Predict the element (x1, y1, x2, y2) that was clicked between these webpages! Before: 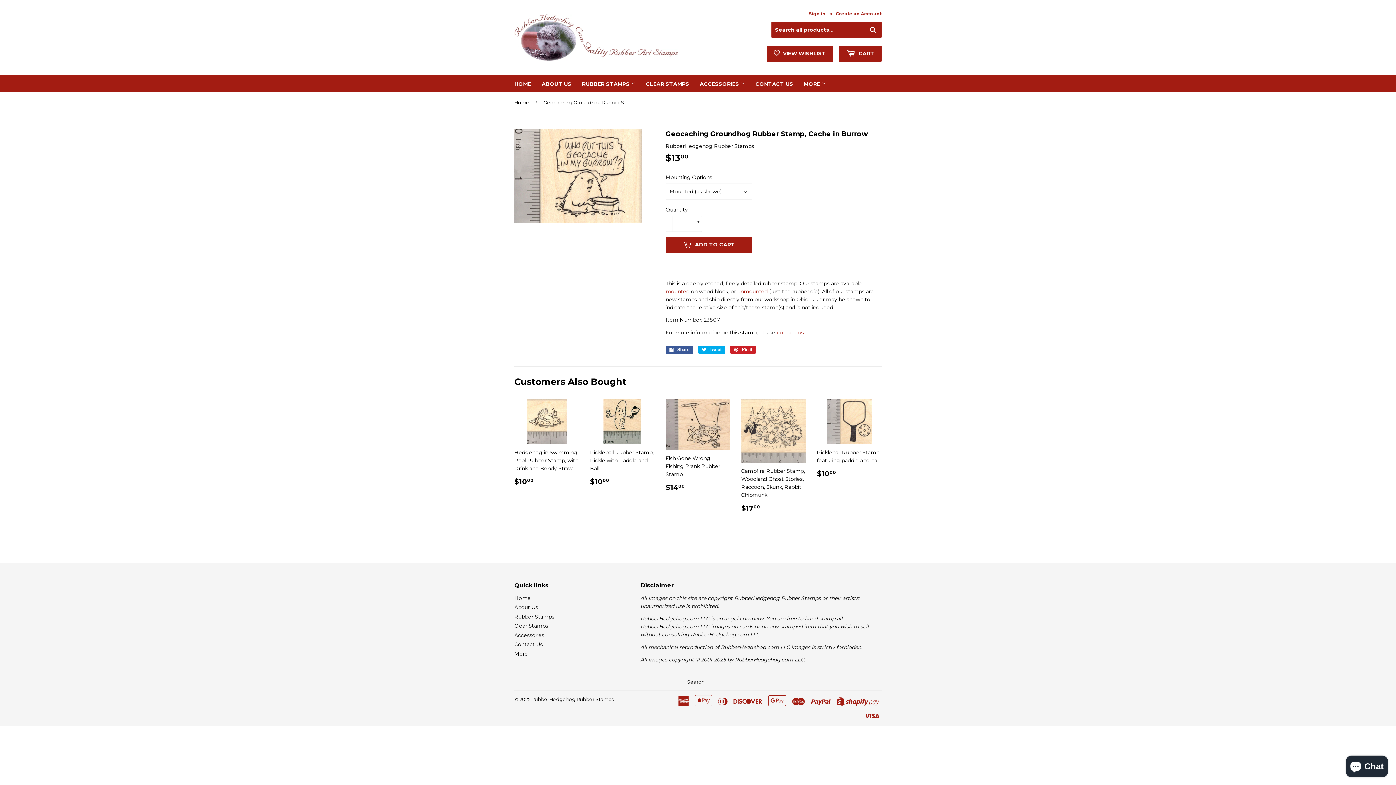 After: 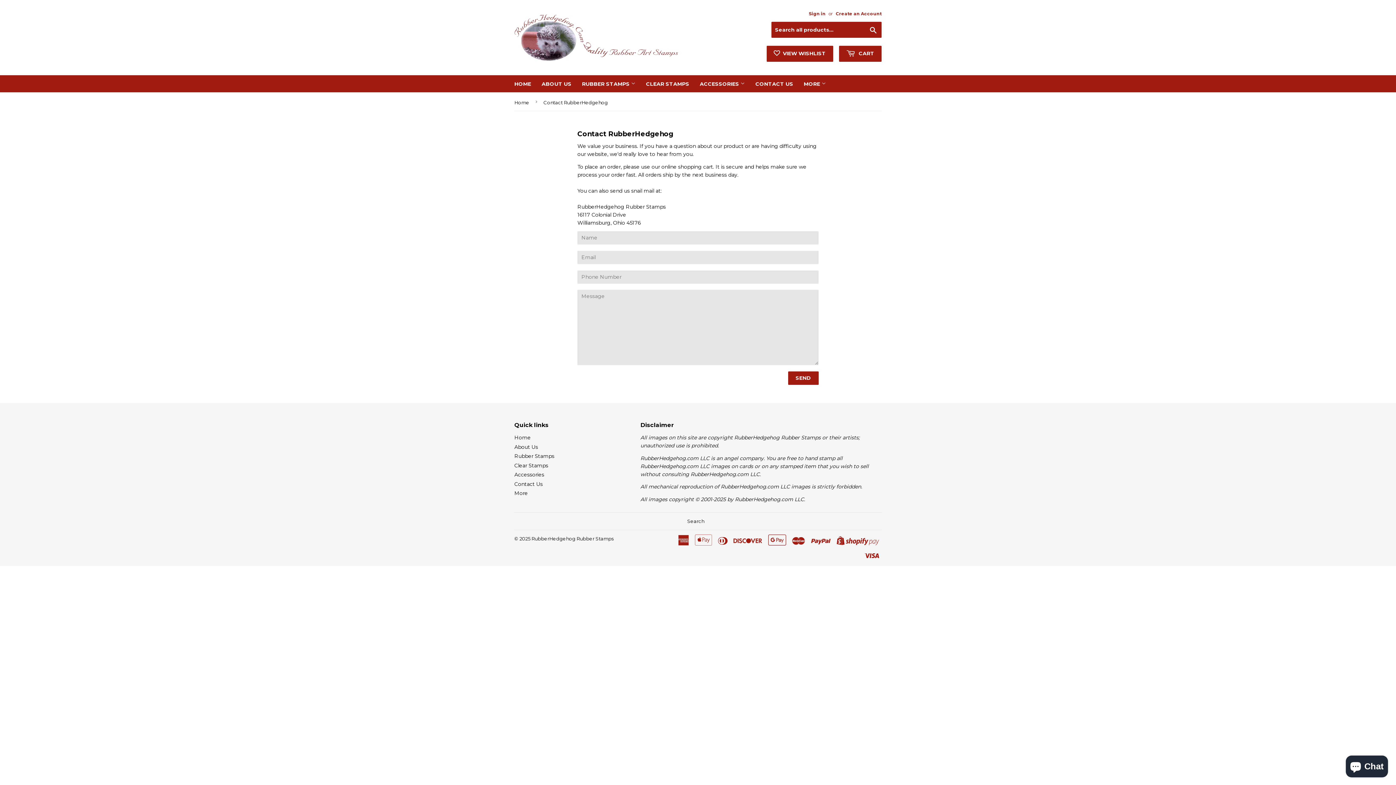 Action: bbox: (751, 75, 798, 92) label: CONTACT US